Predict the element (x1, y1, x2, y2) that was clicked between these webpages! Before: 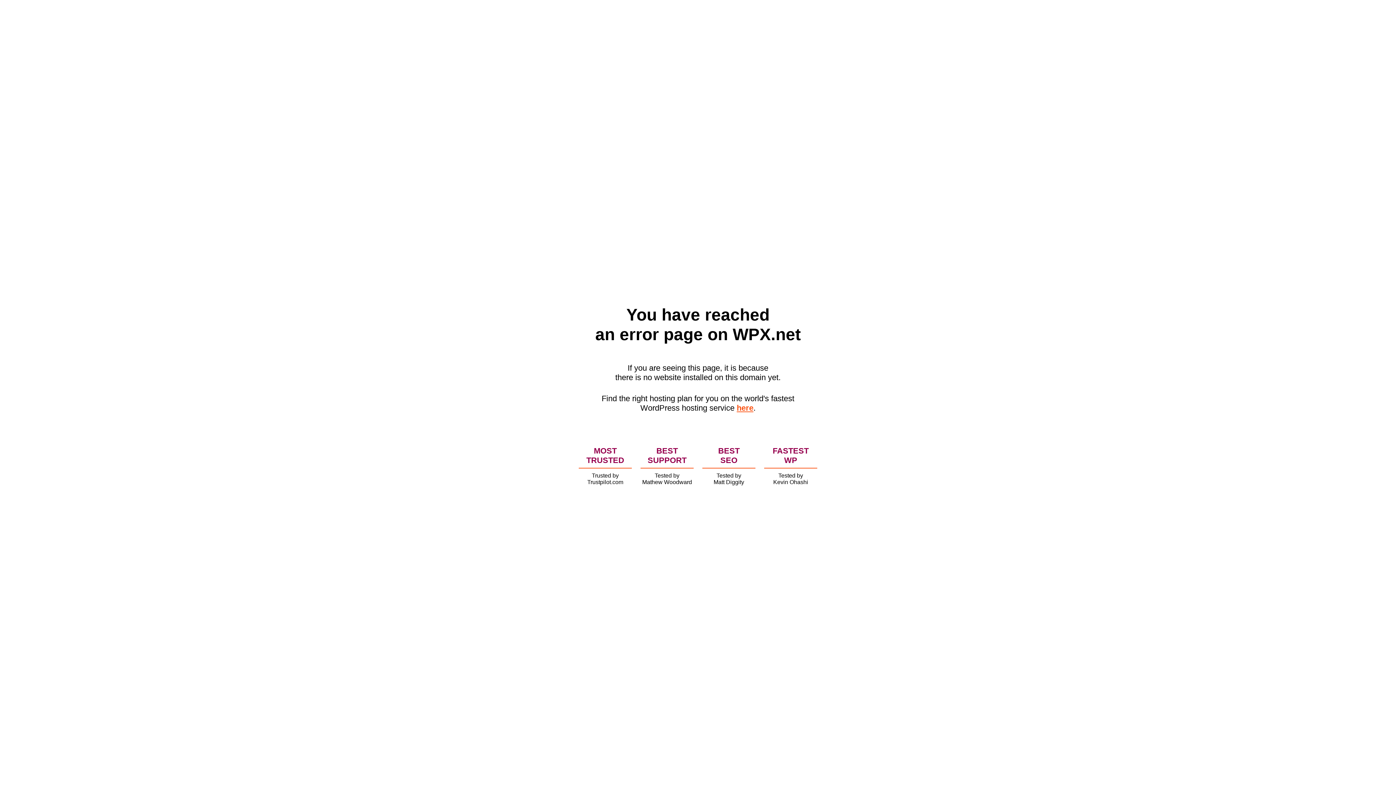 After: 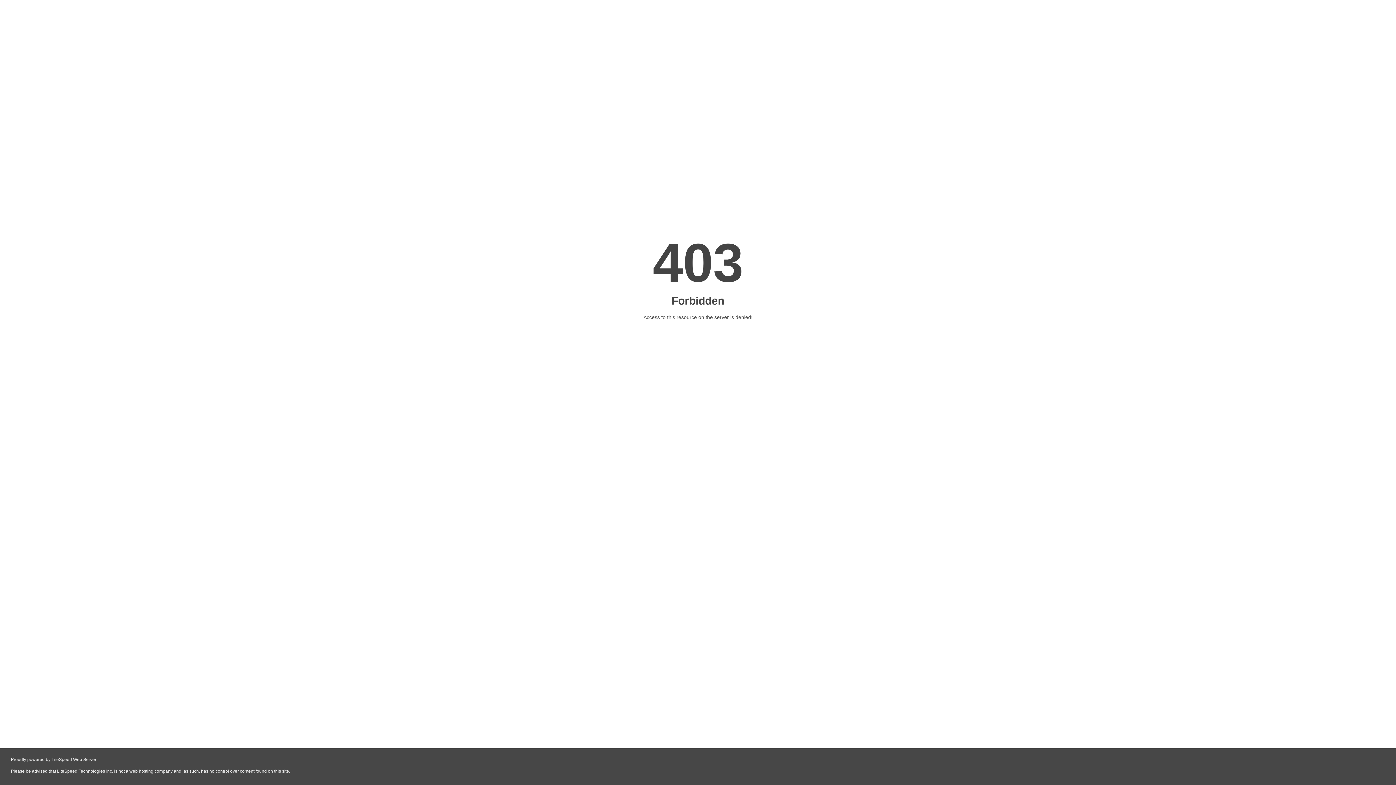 Action: bbox: (736, 403, 753, 412) label: here